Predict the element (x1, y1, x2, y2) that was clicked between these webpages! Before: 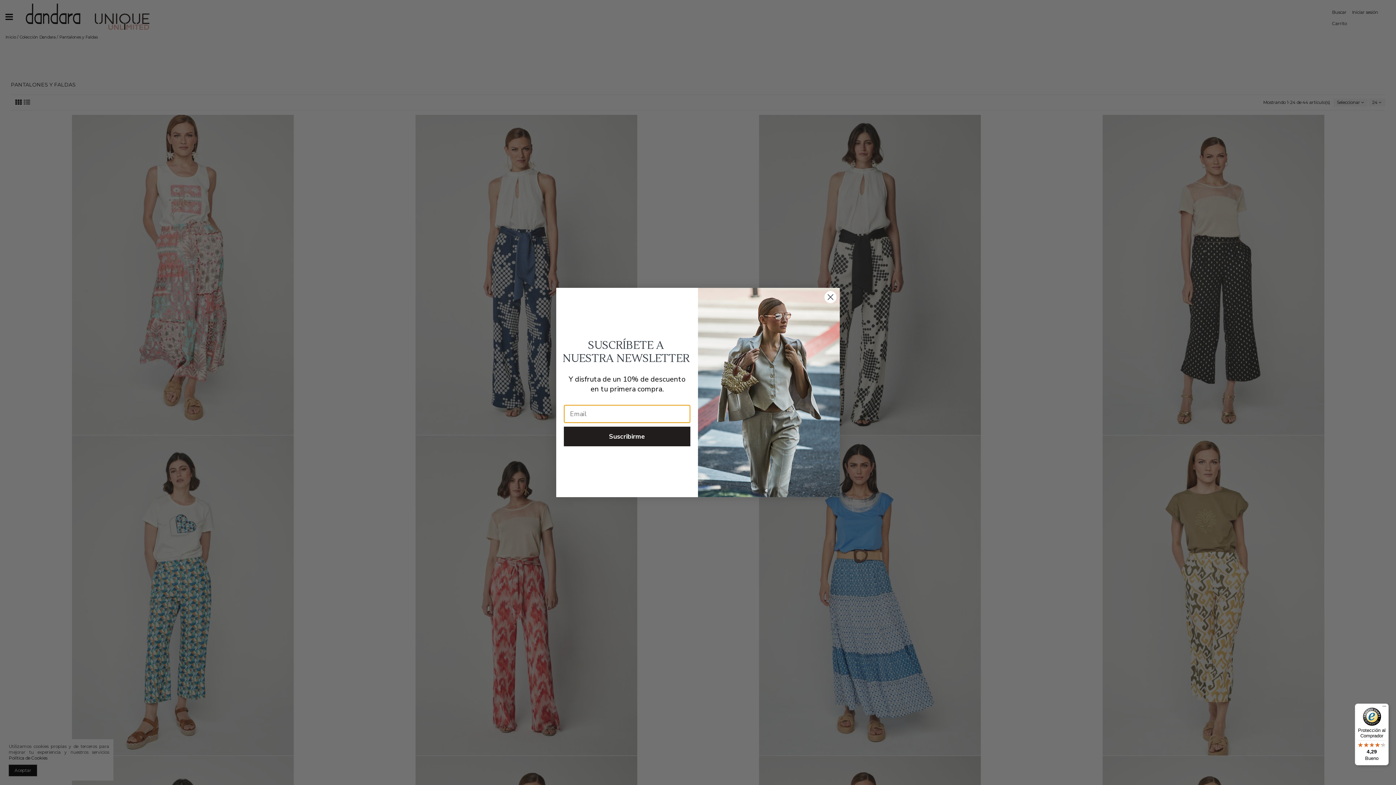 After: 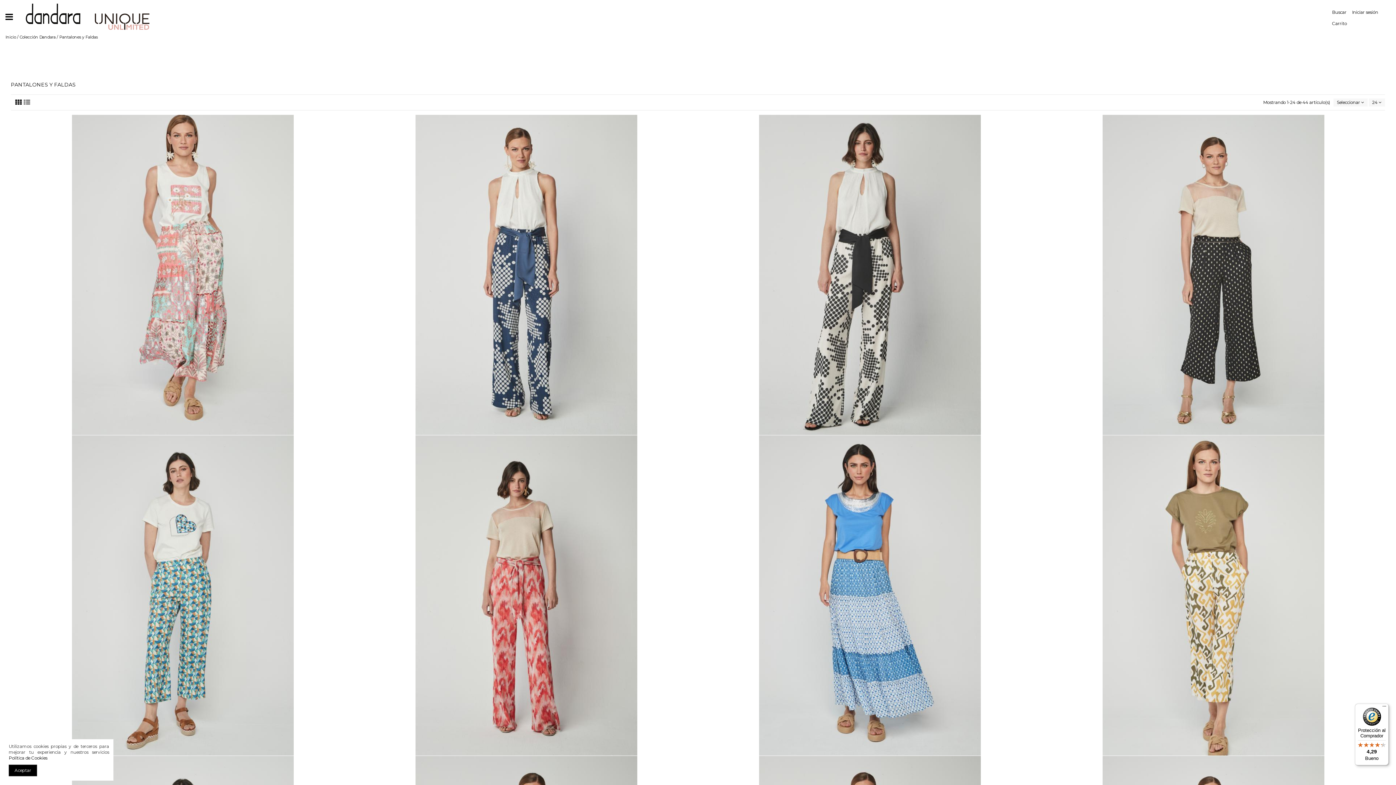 Action: bbox: (1355, 704, 1389, 765) label: Protección al Comprador

4,29

Bueno